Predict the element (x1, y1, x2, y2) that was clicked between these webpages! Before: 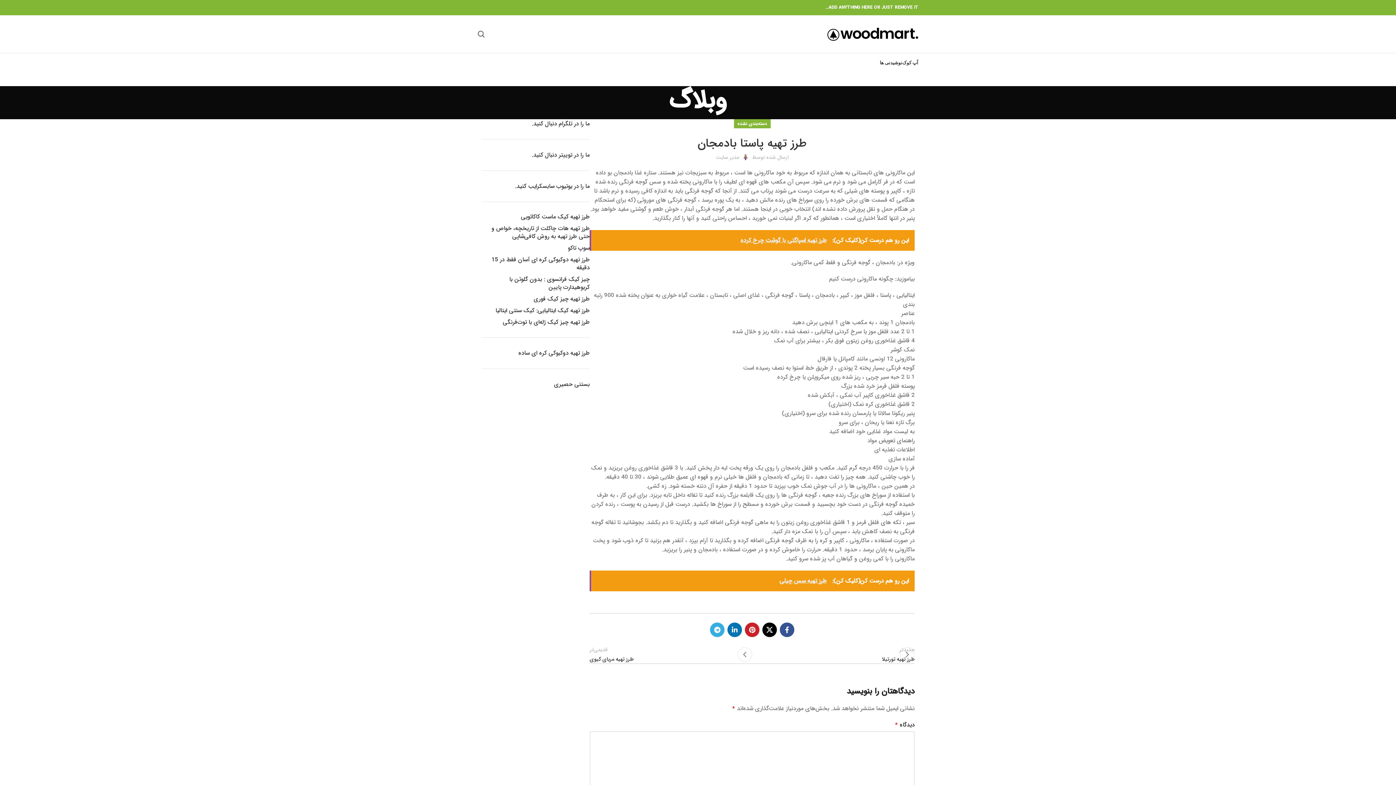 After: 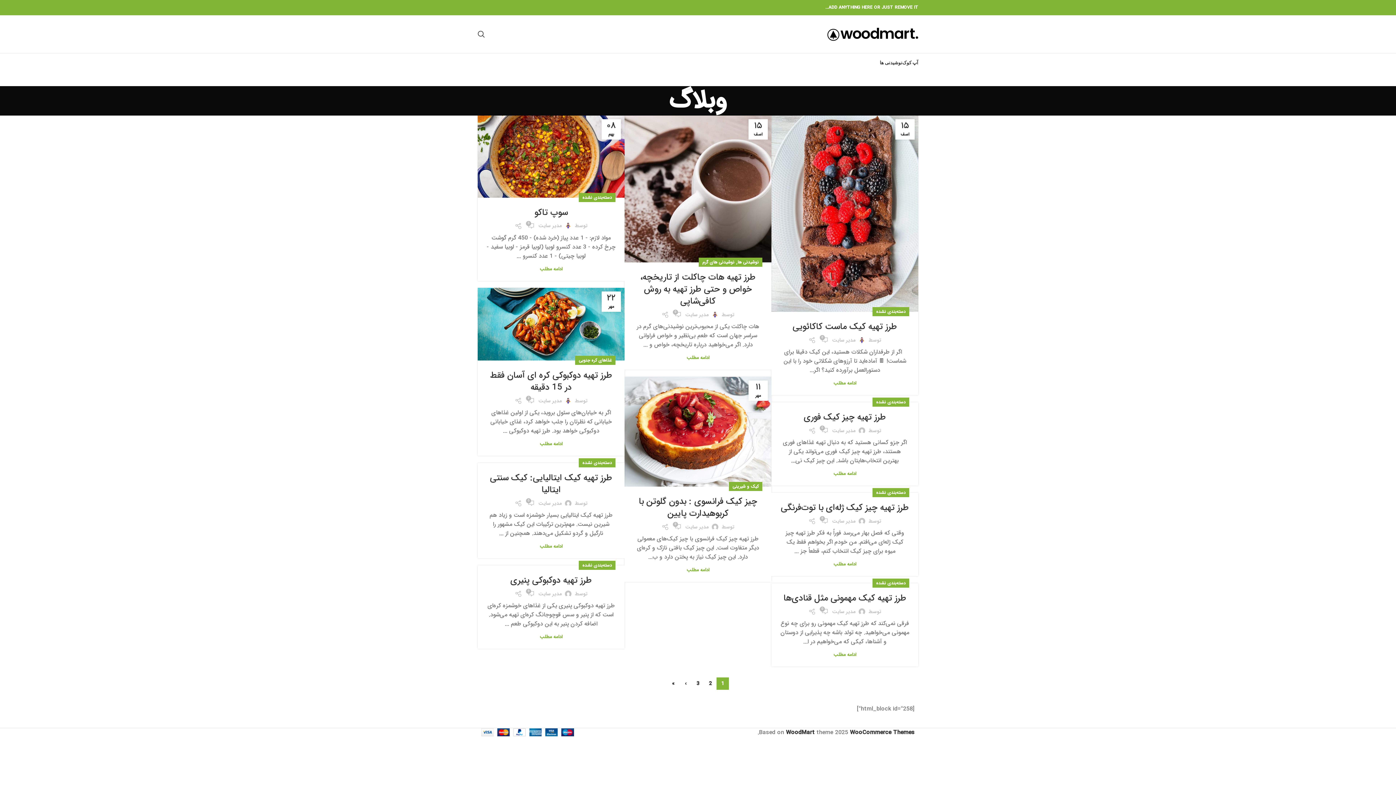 Action: label: Site logo bbox: (827, 29, 918, 38)